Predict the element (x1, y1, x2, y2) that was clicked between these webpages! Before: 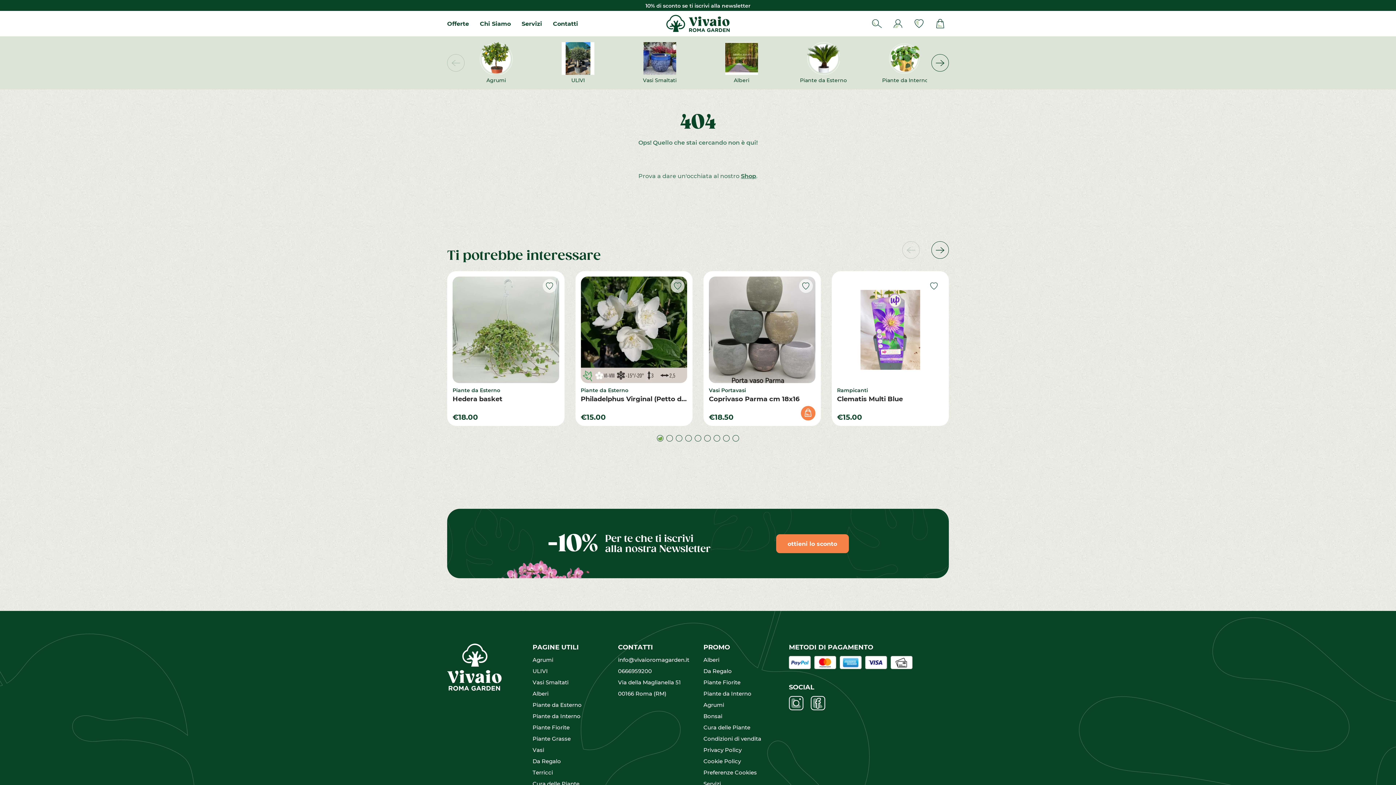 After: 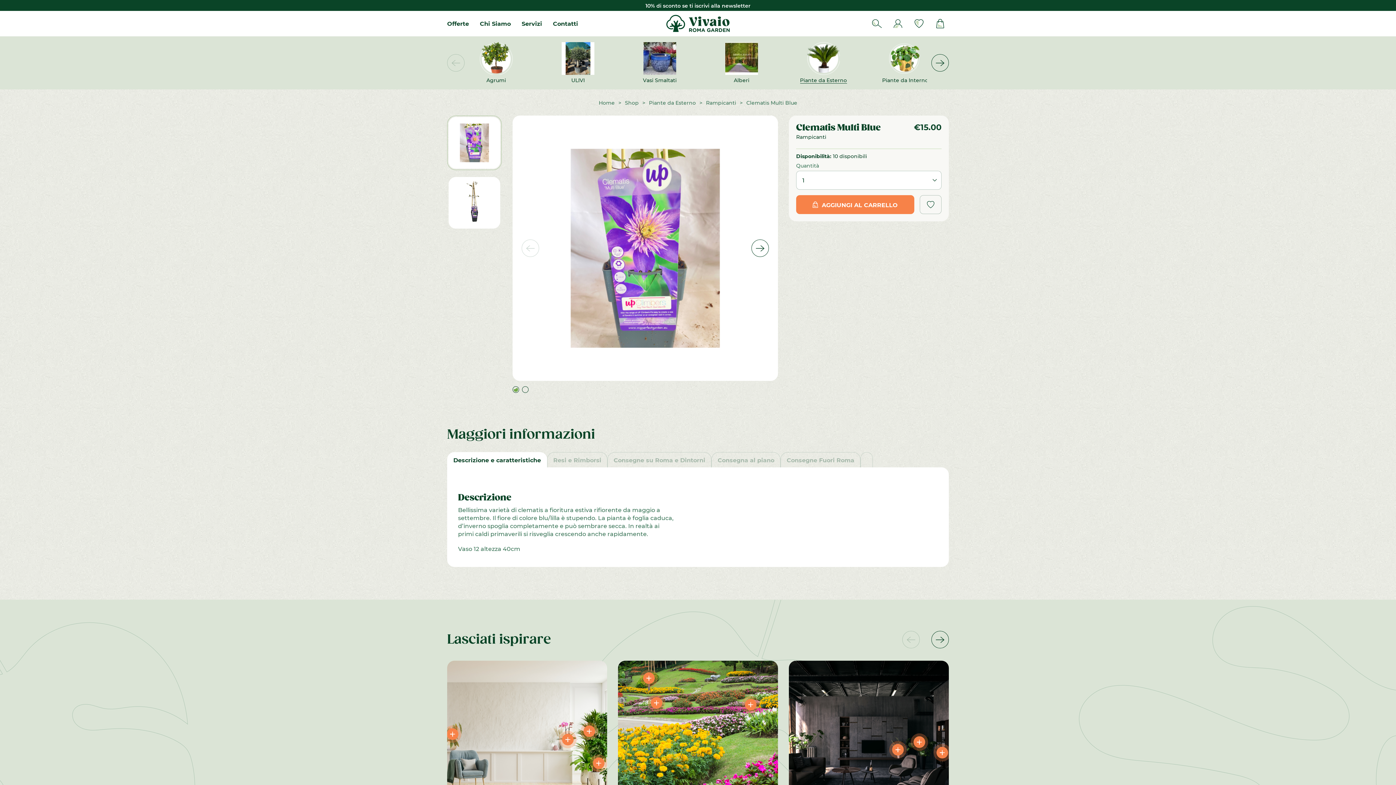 Action: label: Rampicanti
Clematis Multi Blue bbox: (837, 386, 943, 402)